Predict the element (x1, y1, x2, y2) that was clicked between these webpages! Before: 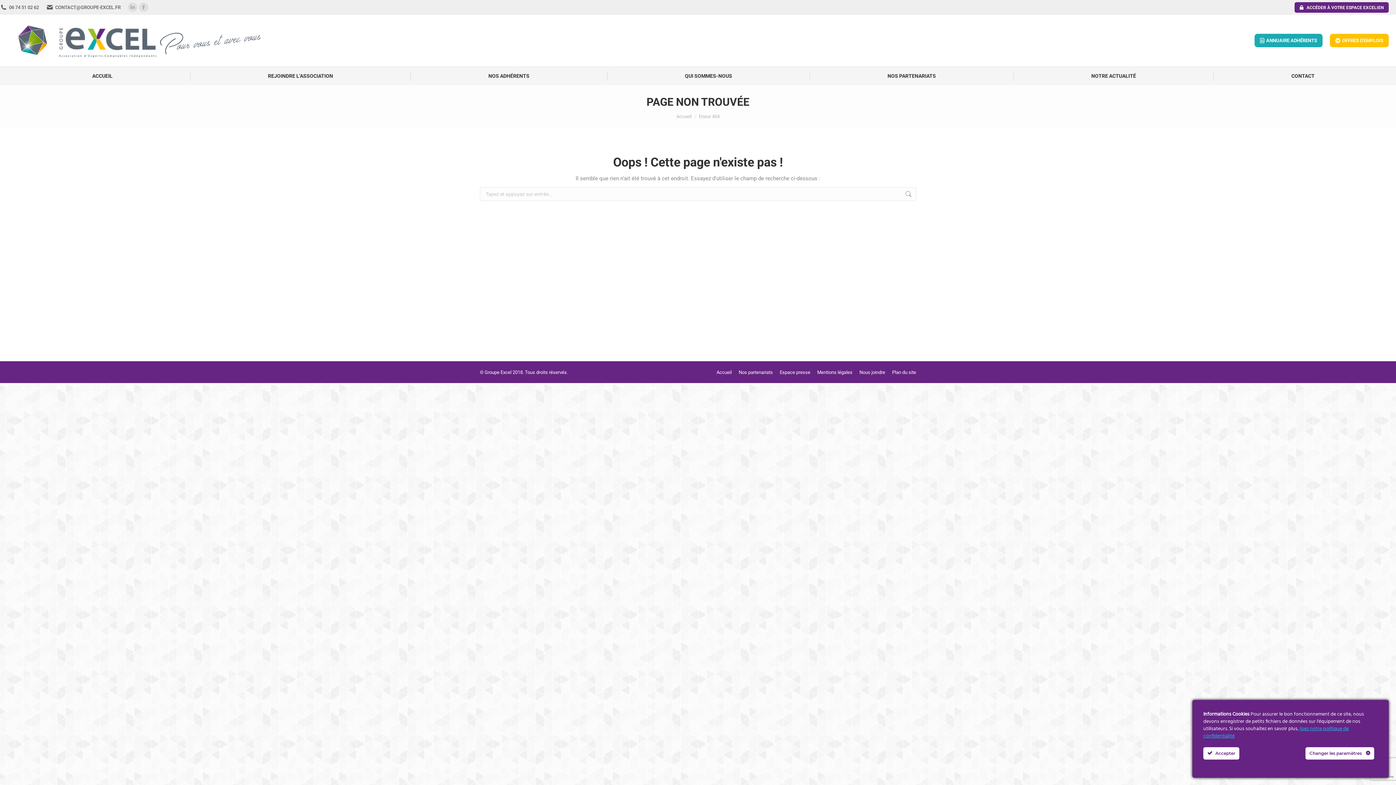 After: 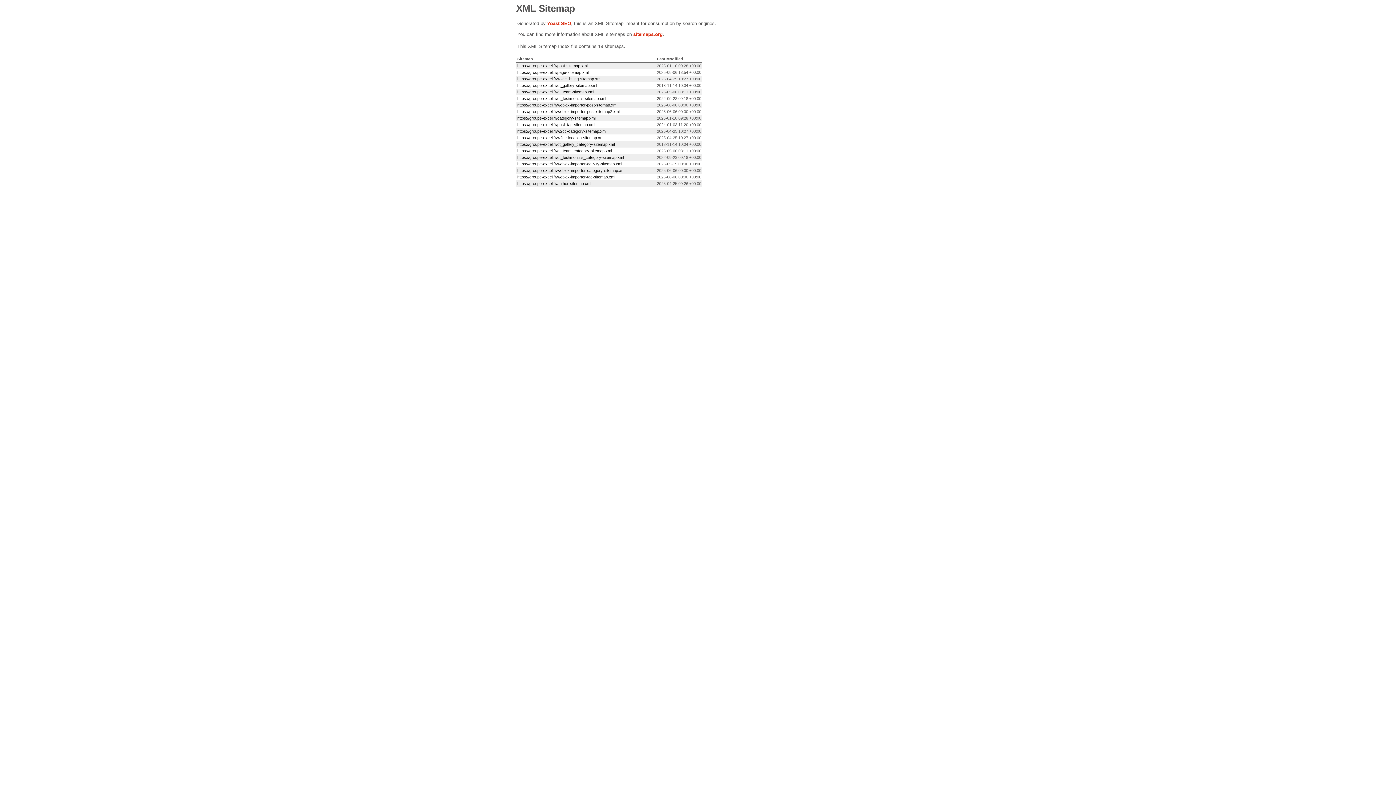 Action: bbox: (892, 368, 916, 376) label: Plan du site